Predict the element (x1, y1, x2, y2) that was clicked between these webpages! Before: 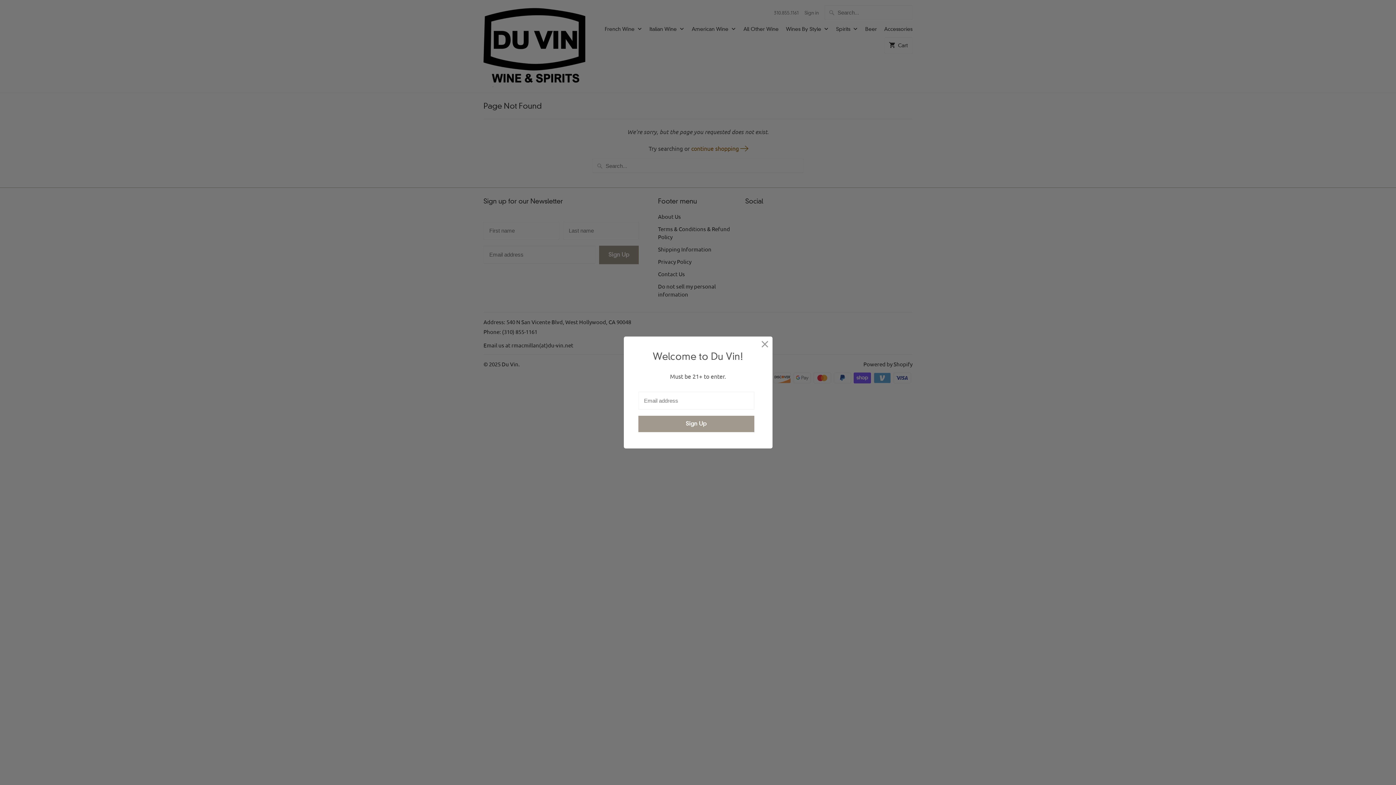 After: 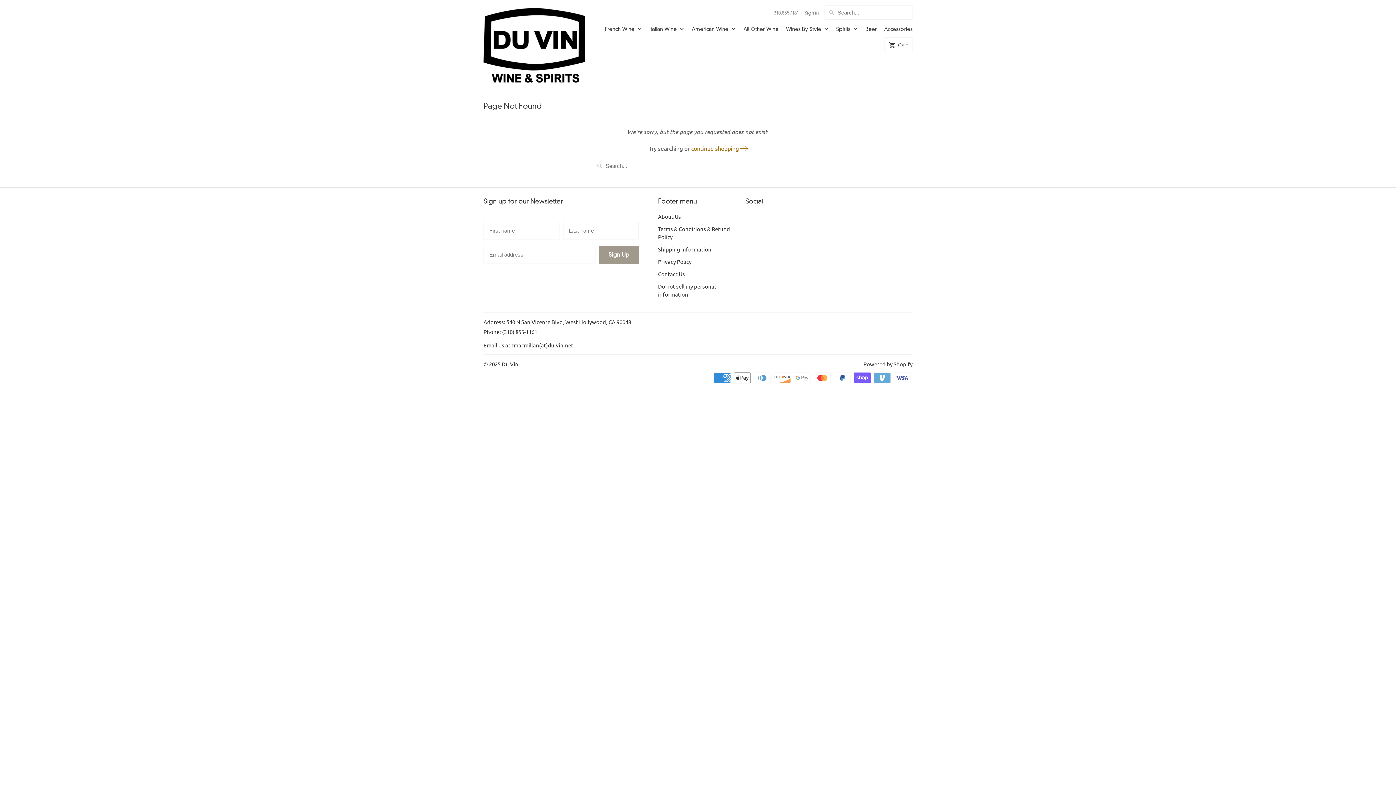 Action: bbox: (758, 337, 771, 350)